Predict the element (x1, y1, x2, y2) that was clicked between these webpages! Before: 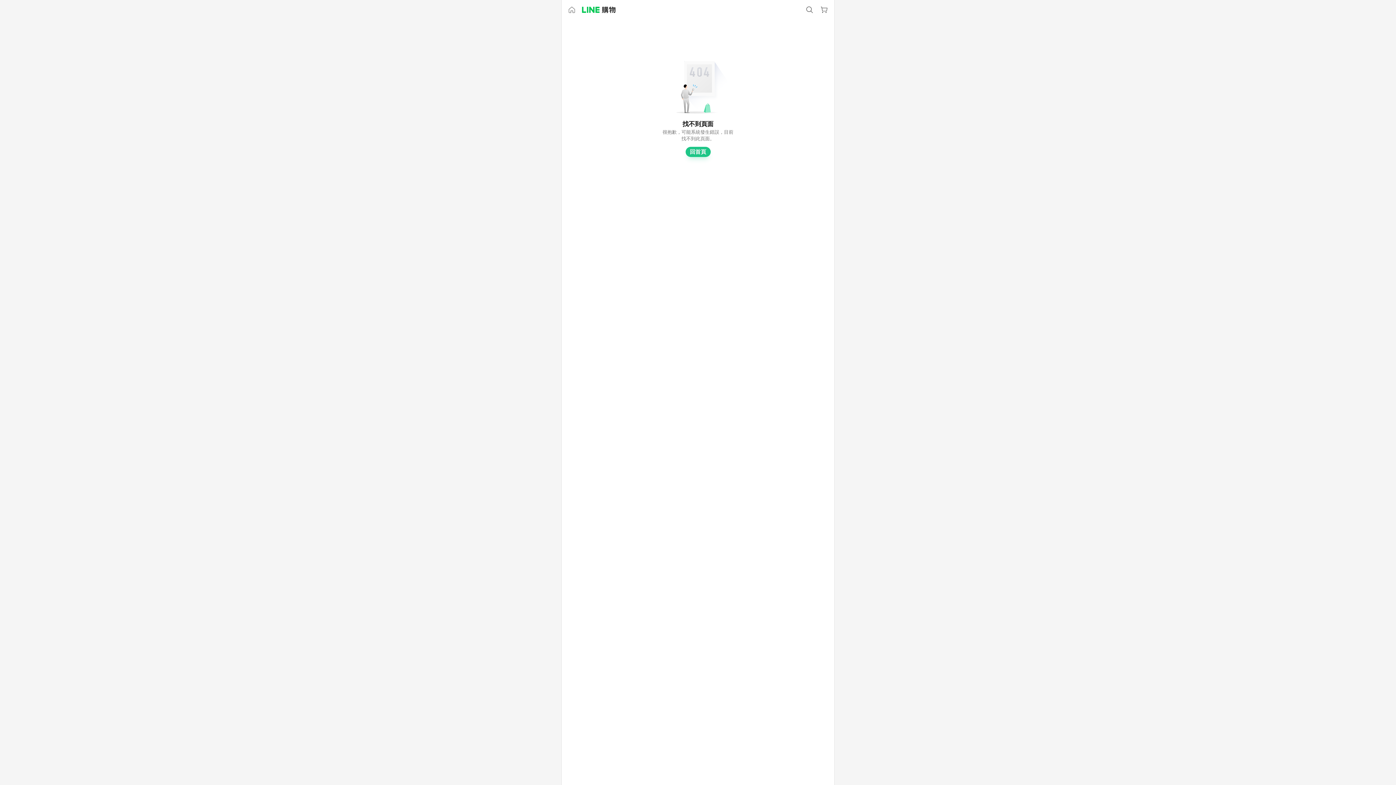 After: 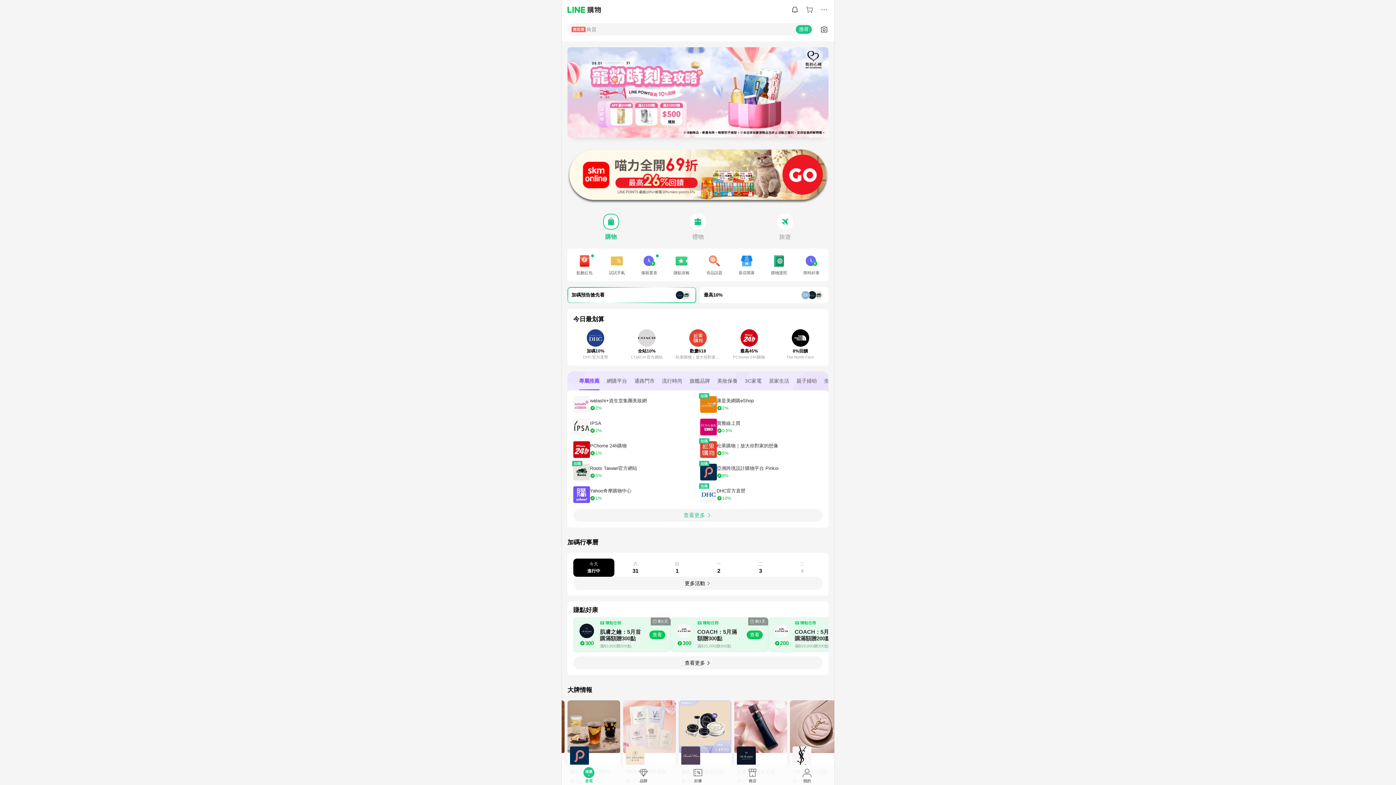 Action: bbox: (582, 6, 615, 13)